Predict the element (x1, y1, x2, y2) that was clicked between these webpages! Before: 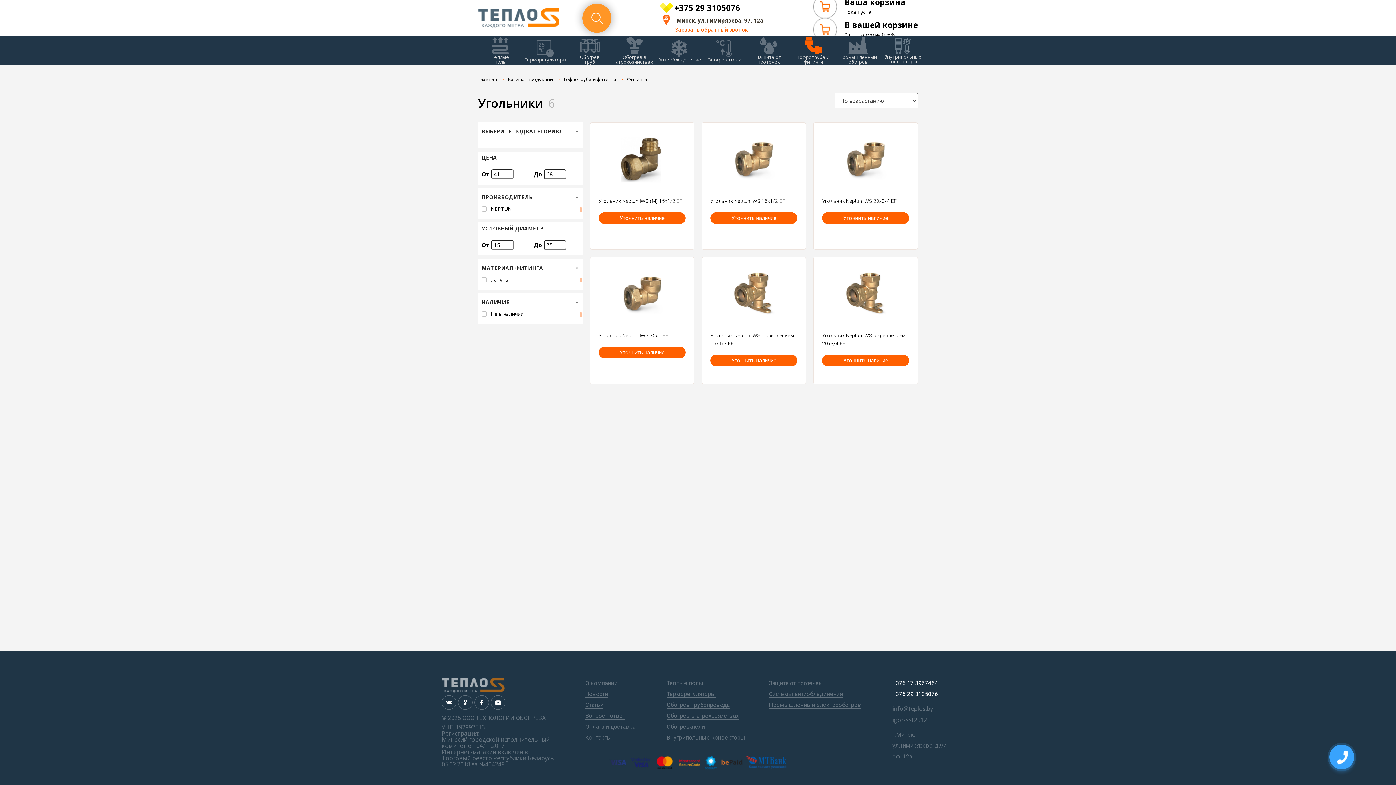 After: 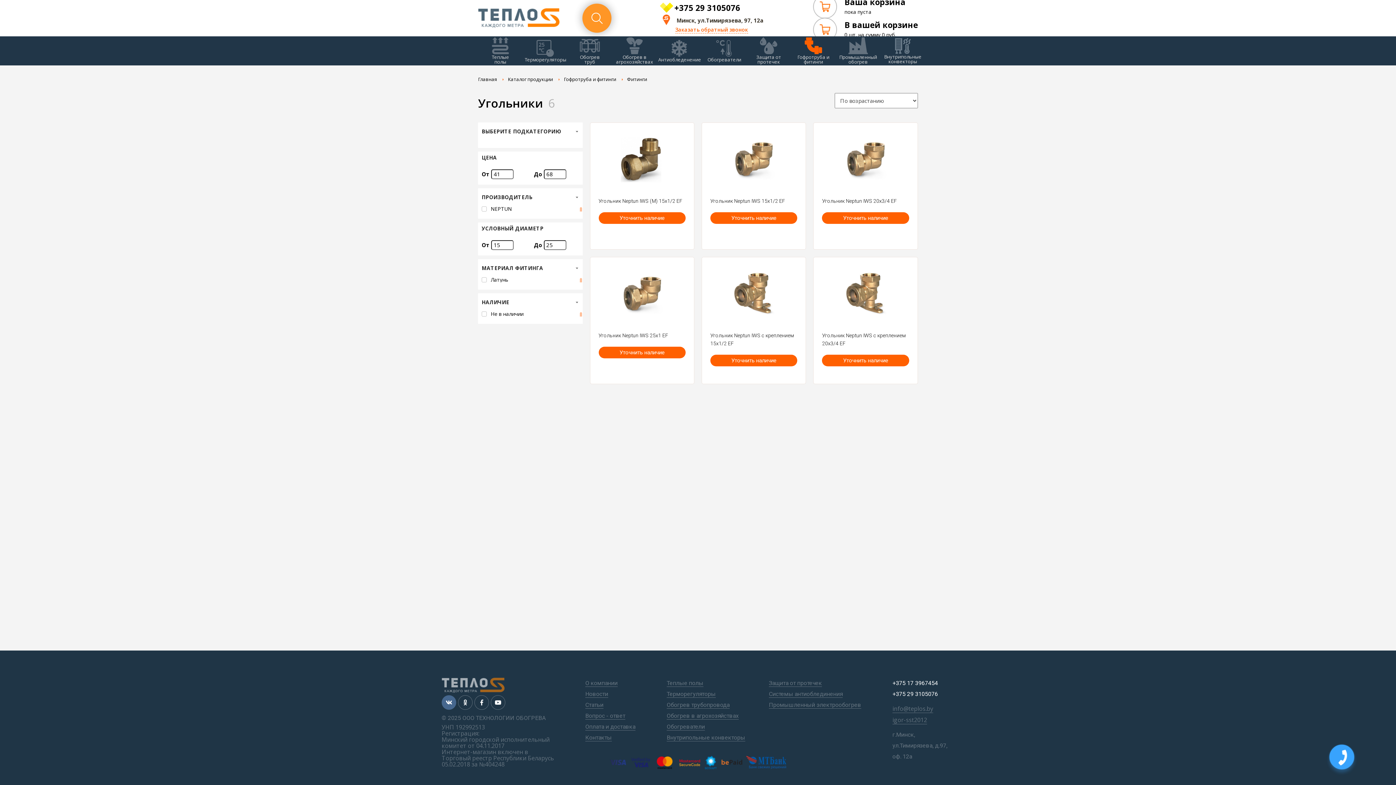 Action: bbox: (441, 695, 456, 710)